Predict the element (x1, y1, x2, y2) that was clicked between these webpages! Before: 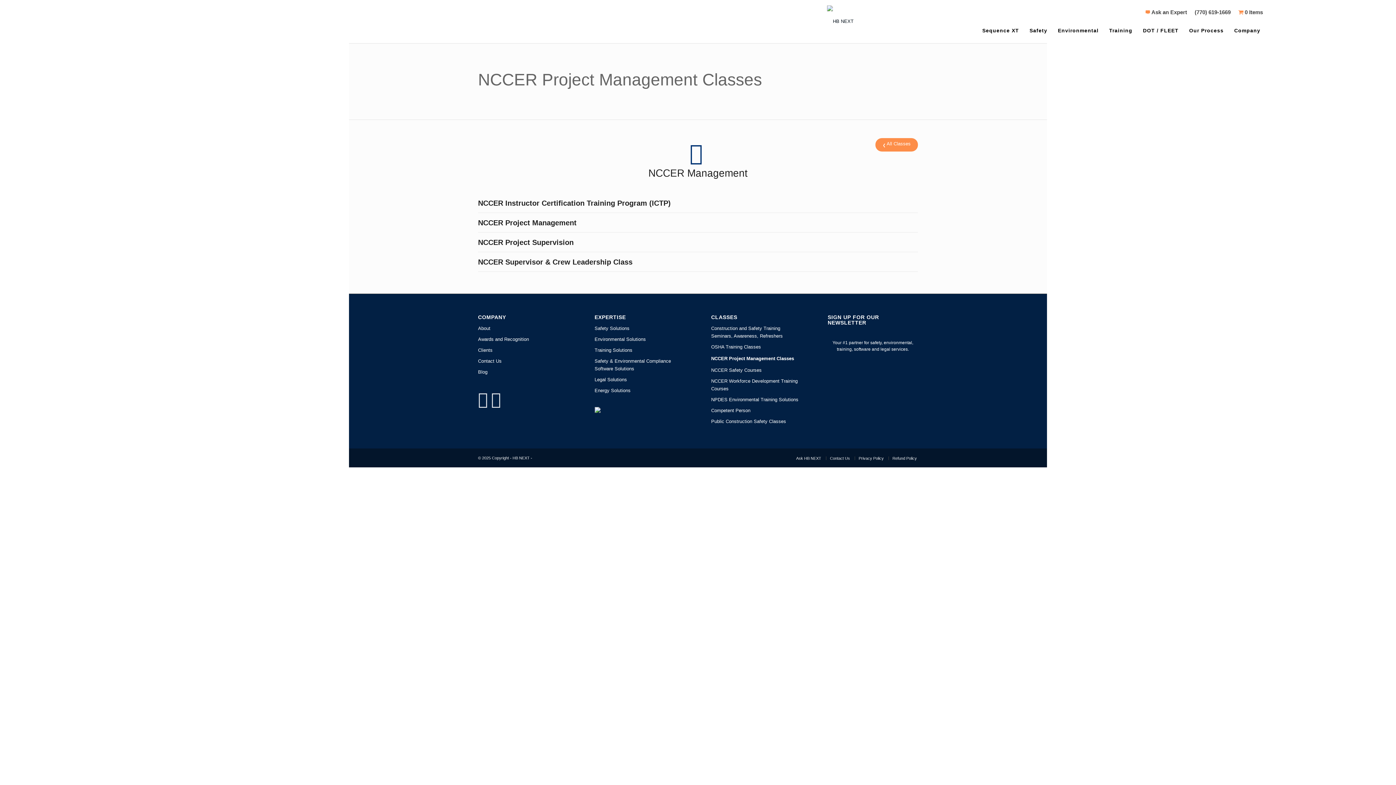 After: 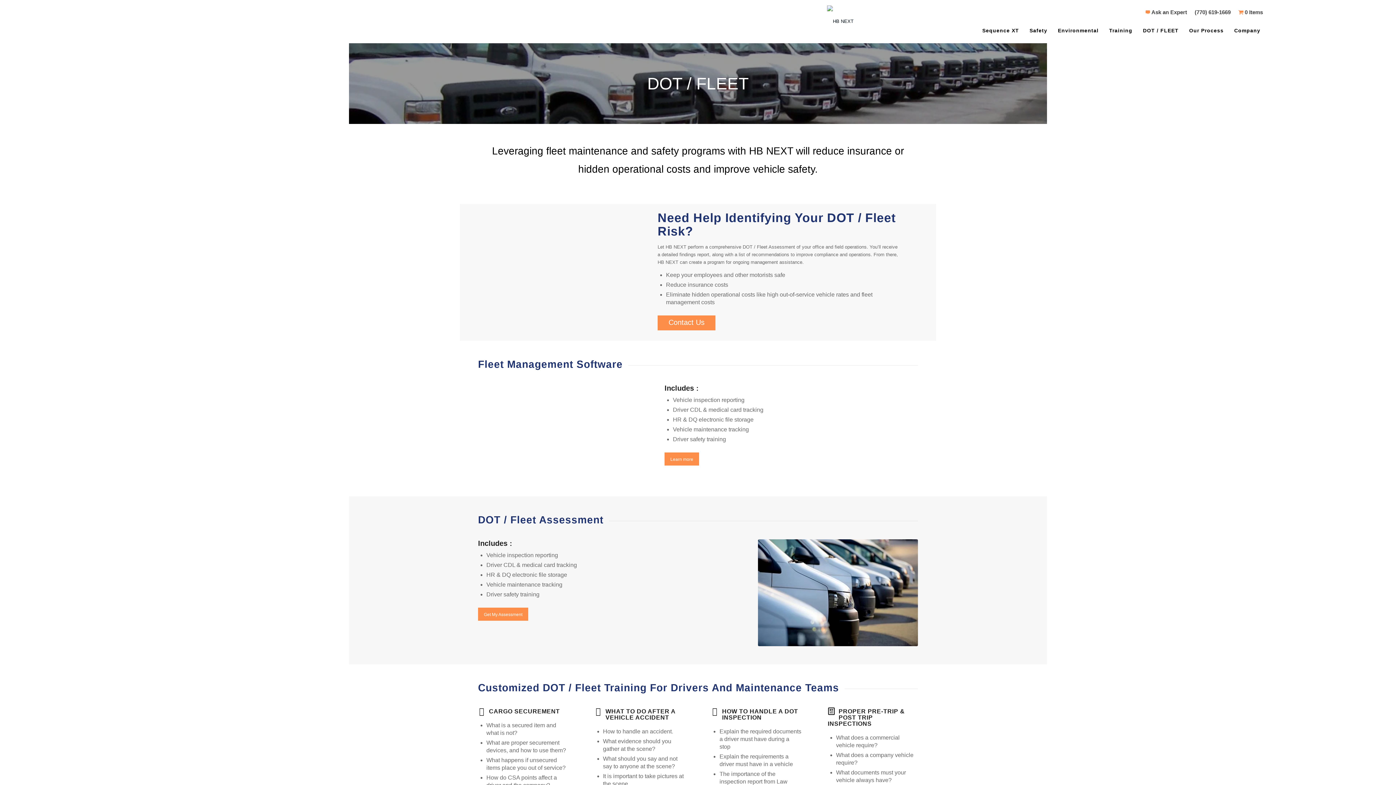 Action: label: DOT / FLEET bbox: (1138, 14, 1184, 46)